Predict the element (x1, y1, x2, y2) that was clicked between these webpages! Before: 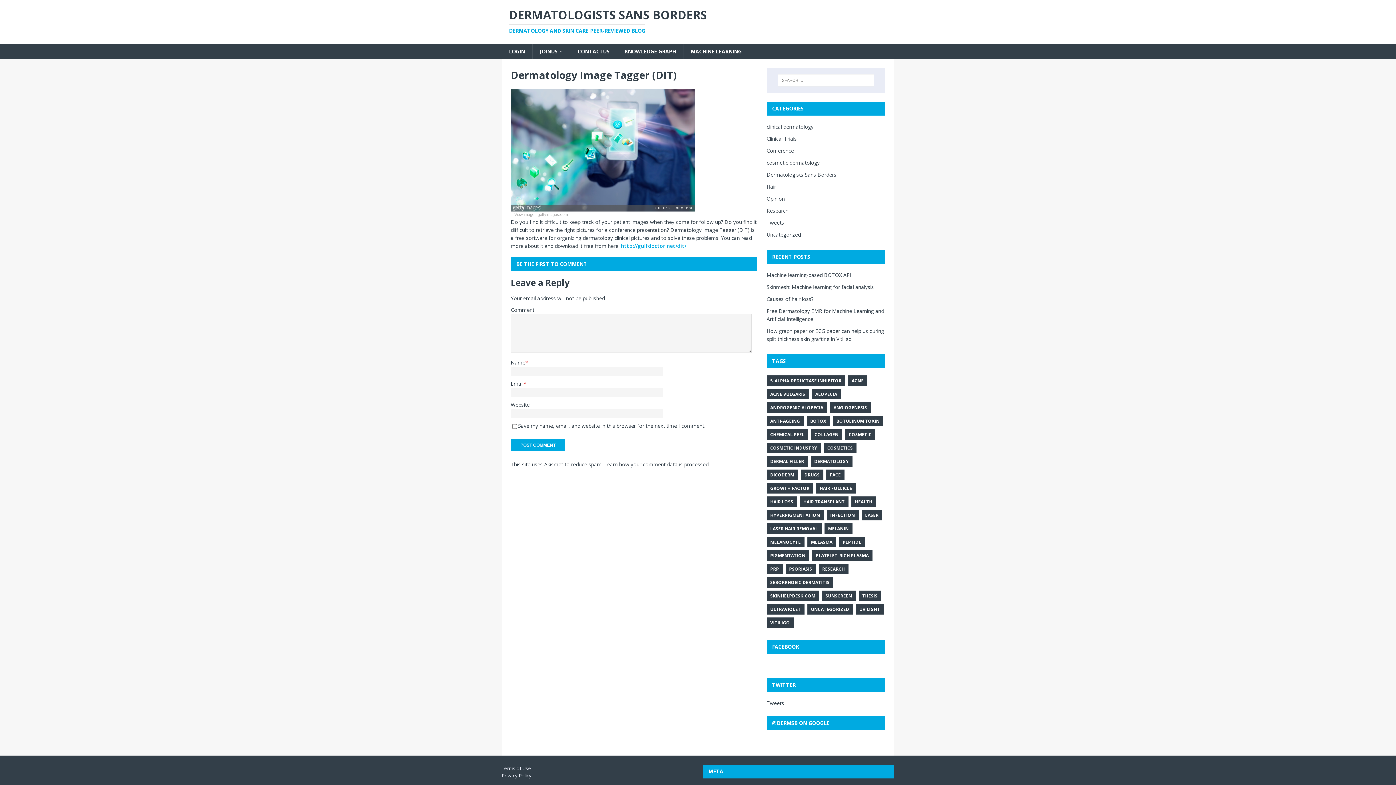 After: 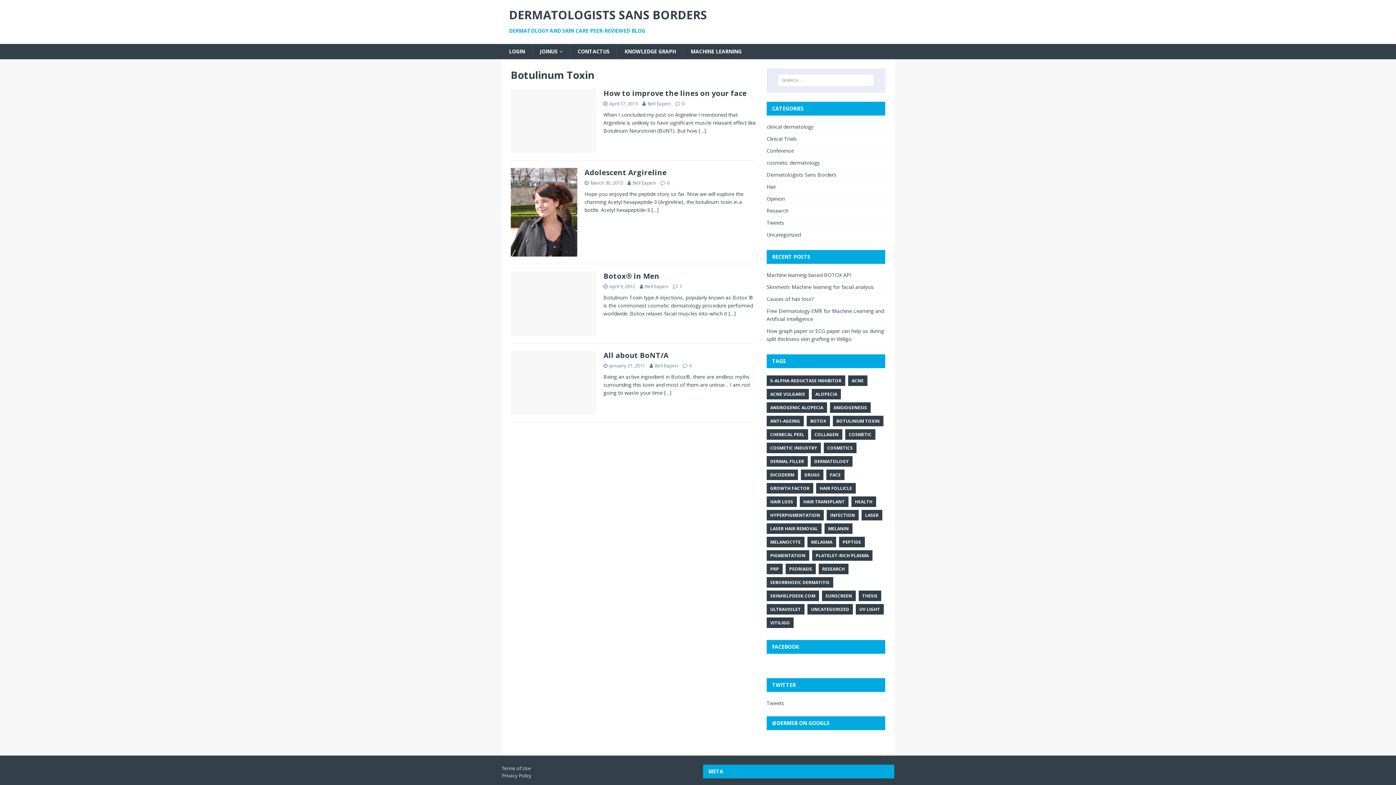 Action: label: BOTULINUM TOXIN bbox: (833, 415, 883, 426)